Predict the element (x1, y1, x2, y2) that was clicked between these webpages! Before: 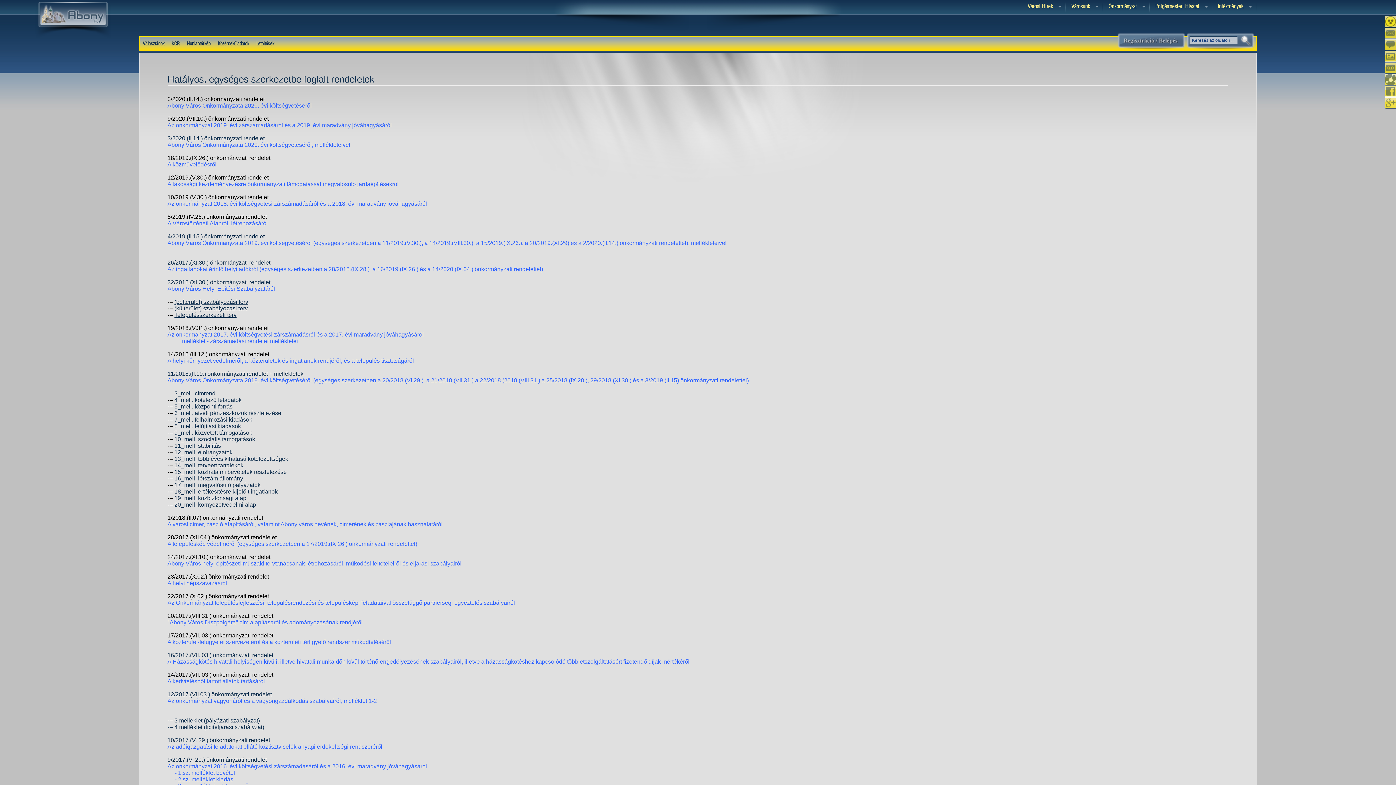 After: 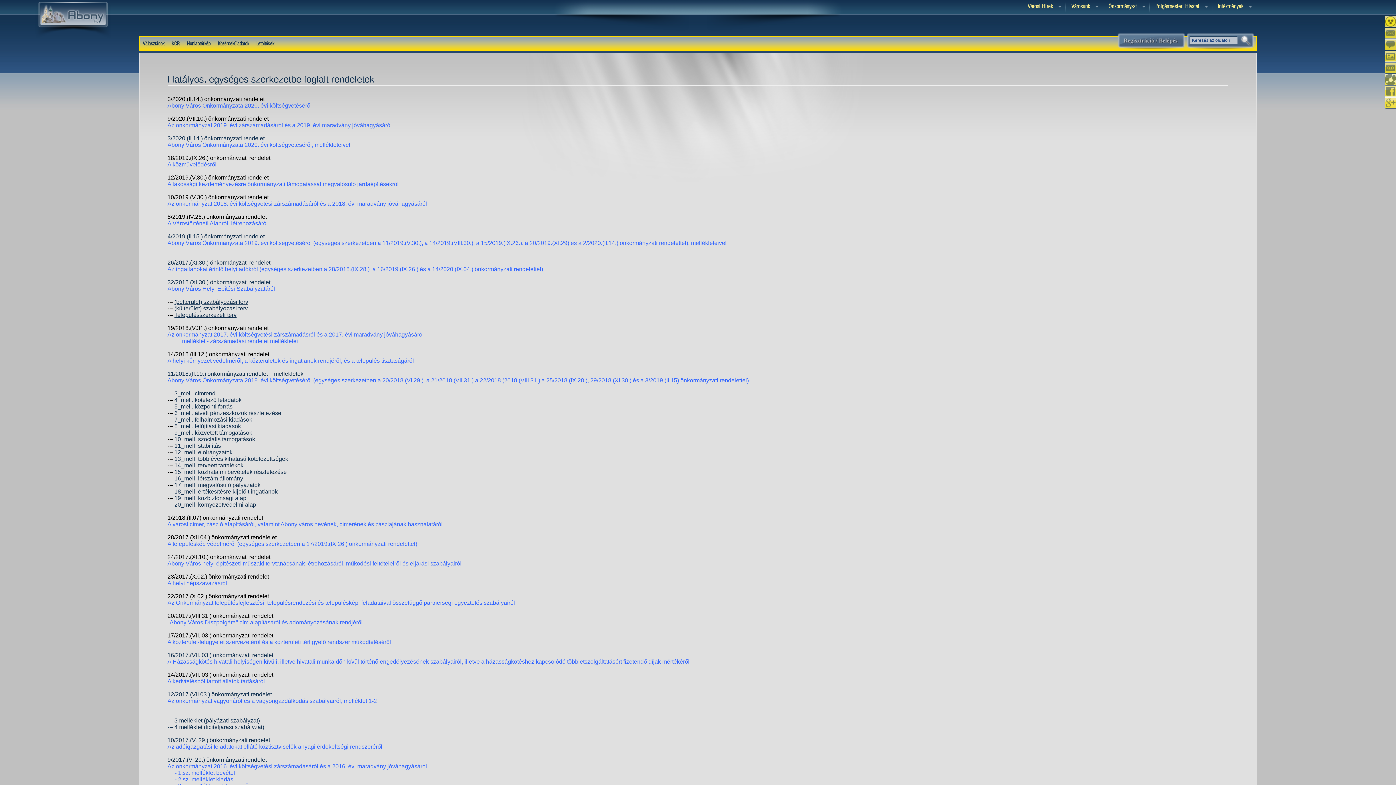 Action: label: Az önkormányzat 2019. évi zárszámadásáról és a 2019. évi maradvány jóváhagyásáról bbox: (167, 122, 391, 128)